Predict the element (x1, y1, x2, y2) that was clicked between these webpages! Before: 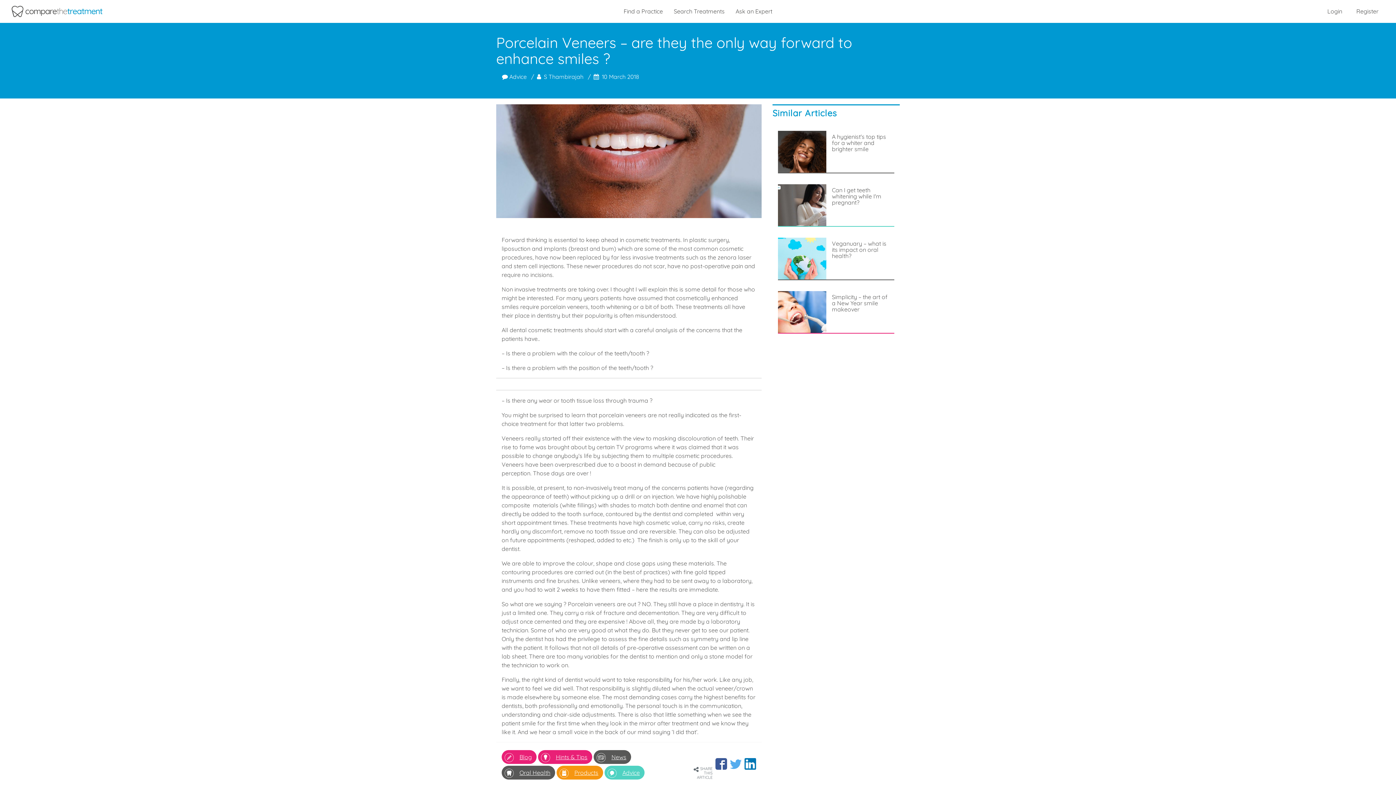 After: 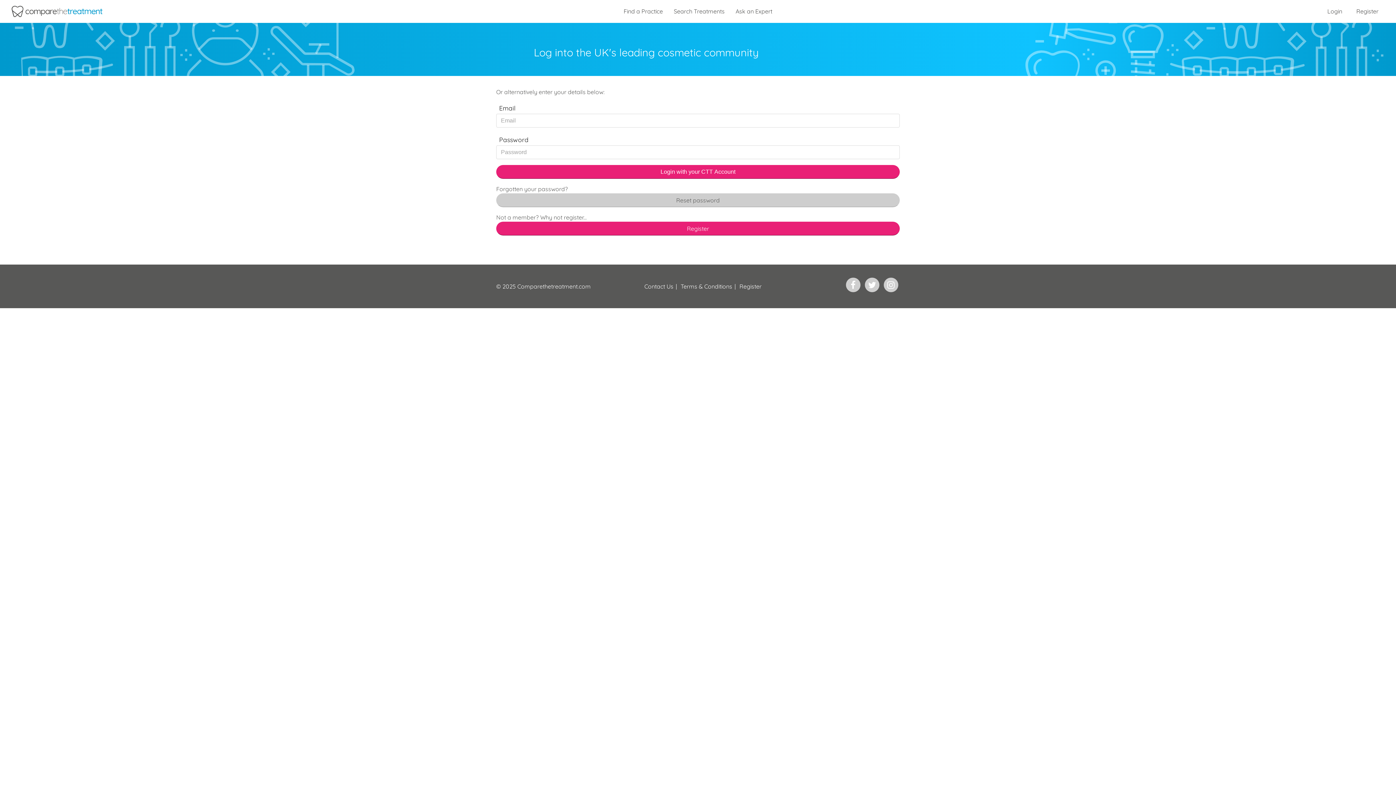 Action: label: Login bbox: (1321, 4, 1348, 18)